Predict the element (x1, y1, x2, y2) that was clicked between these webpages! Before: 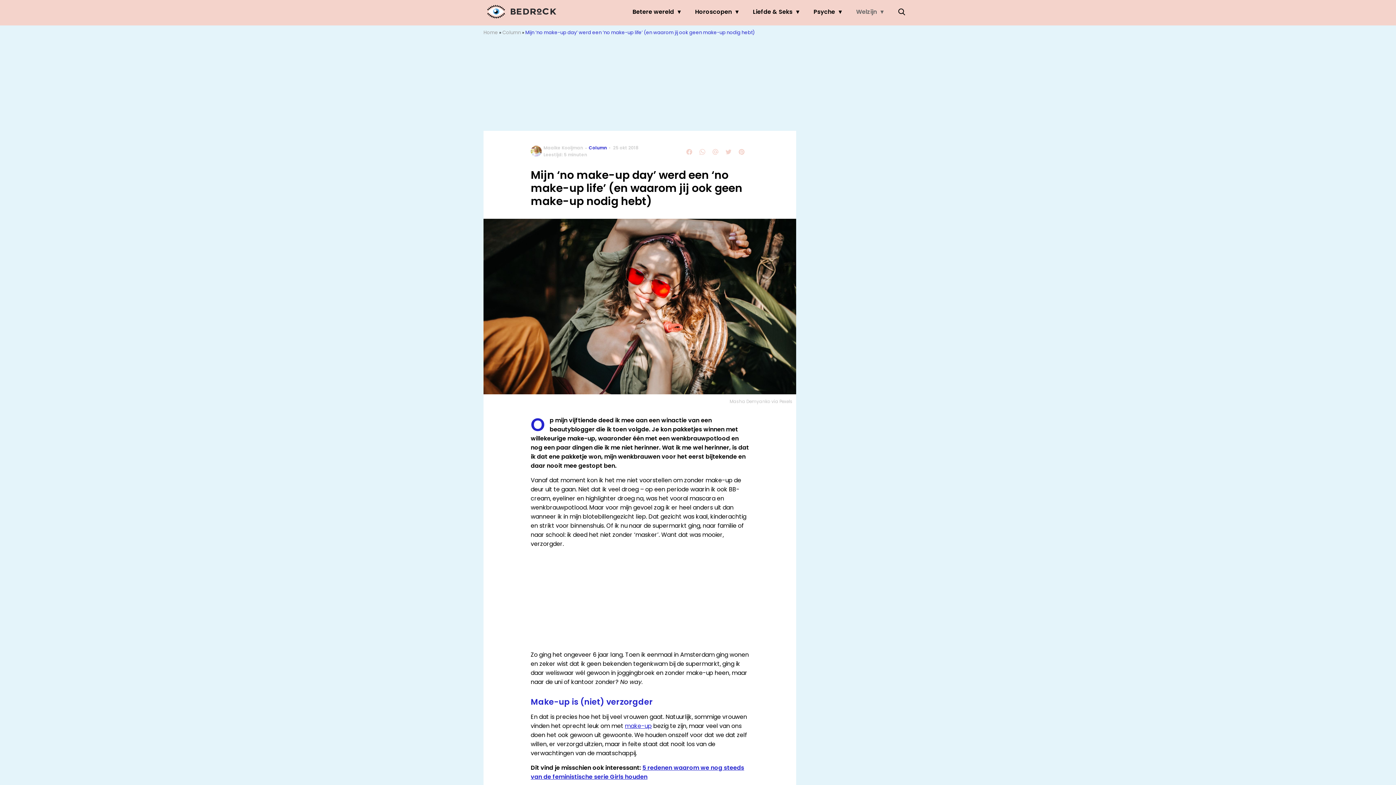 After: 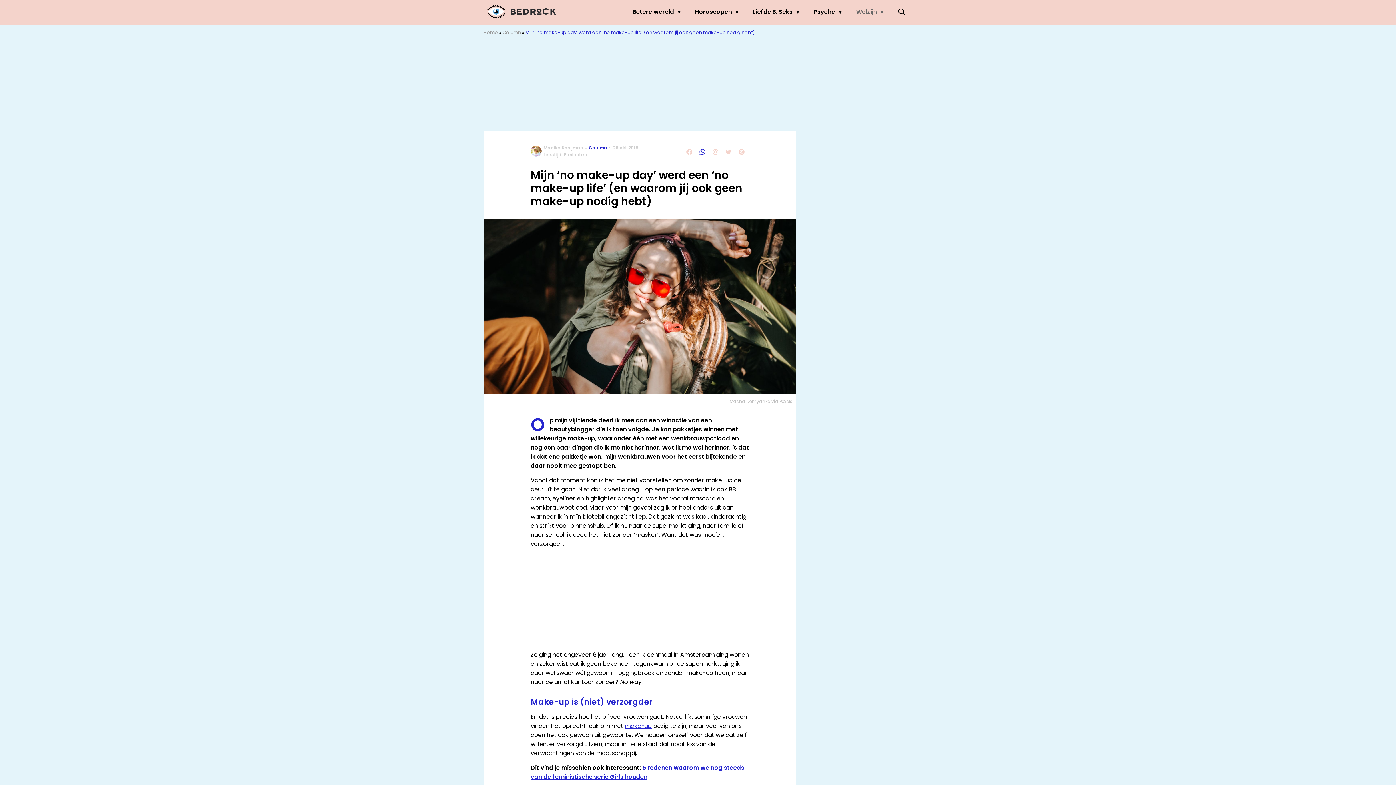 Action: bbox: (696, 146, 709, 157)